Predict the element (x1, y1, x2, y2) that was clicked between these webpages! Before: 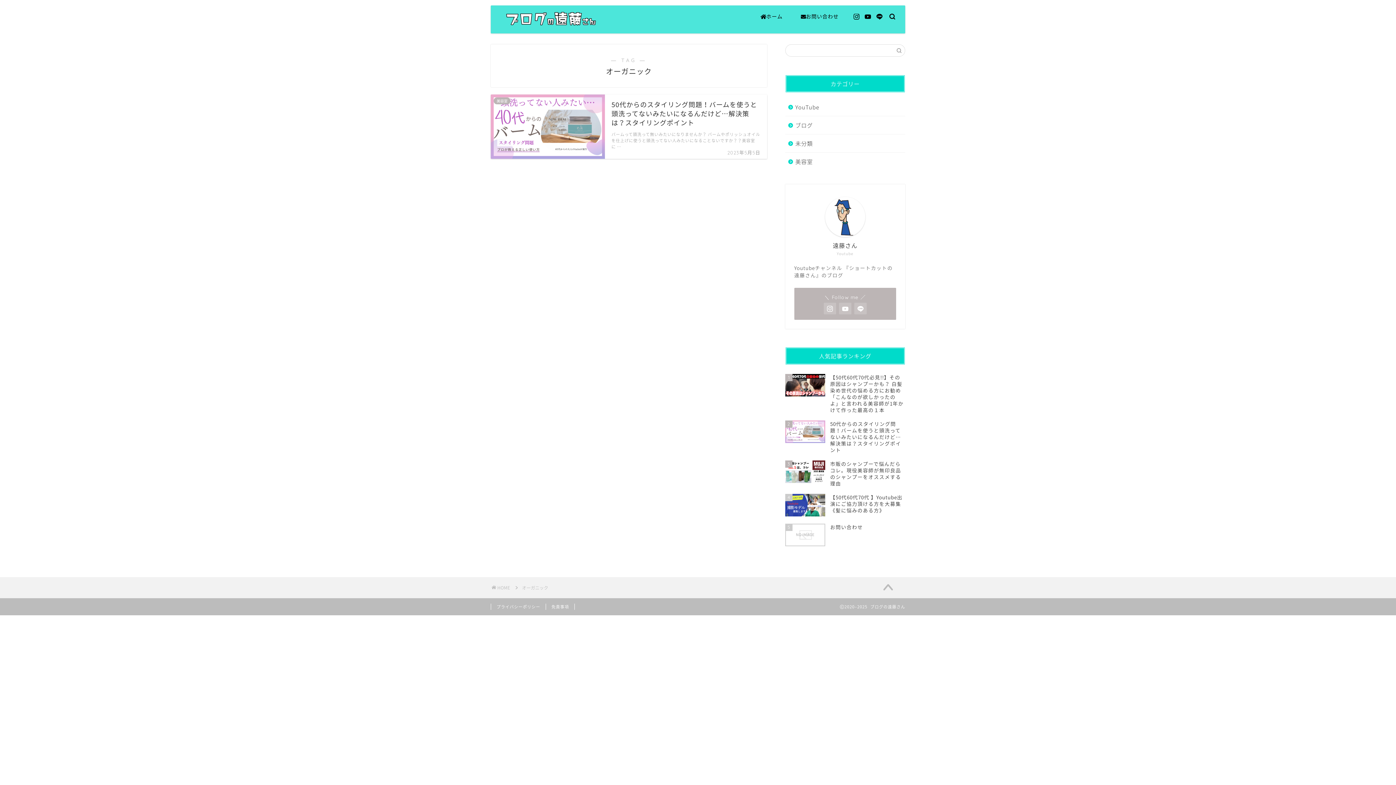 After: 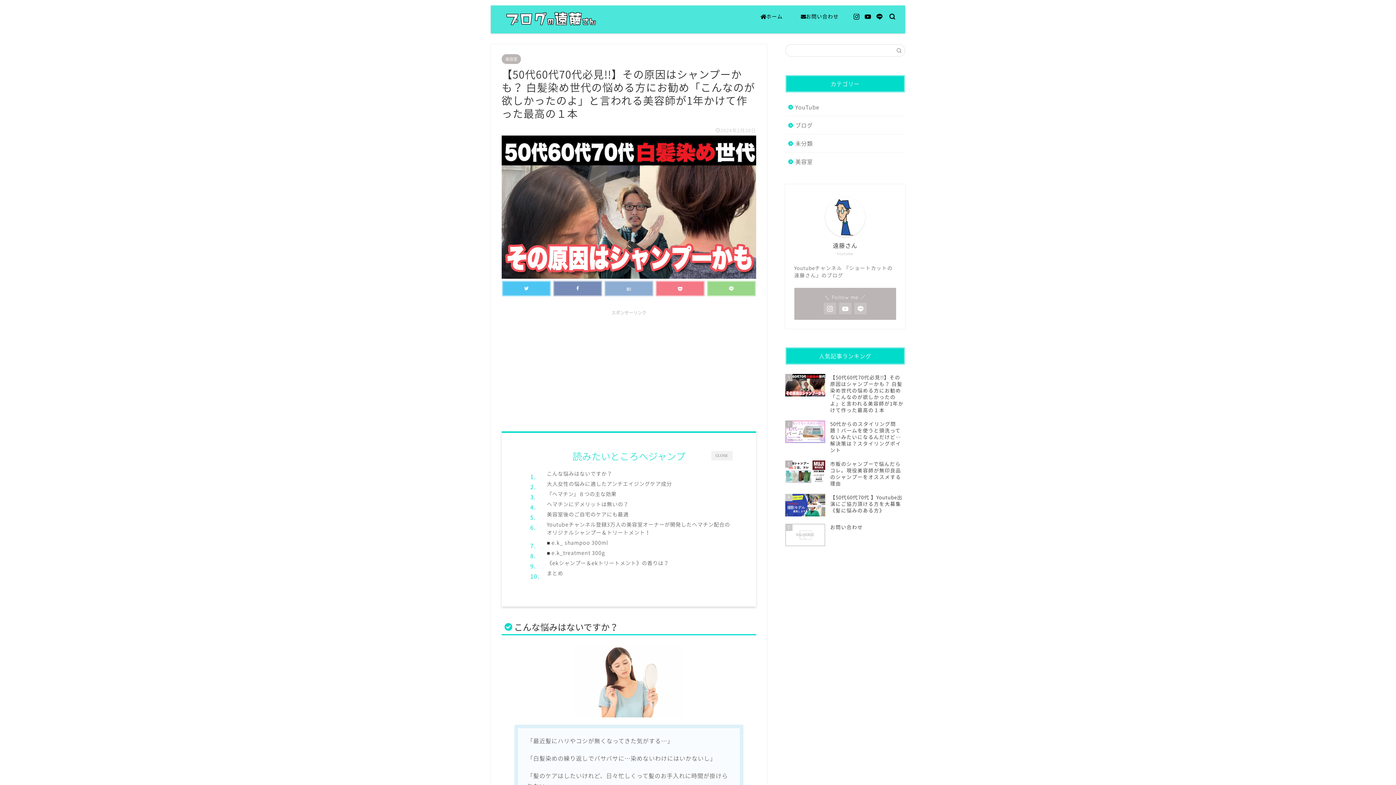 Action: label: 1
【50代60代70代必見!!】その原因はシャンプーかも？ 白髪染め世代の悩める方にお勧め「こんなのが欲しかったのよ」と言われる美容師が1年かけて作った最高の１本 bbox: (785, 370, 905, 417)